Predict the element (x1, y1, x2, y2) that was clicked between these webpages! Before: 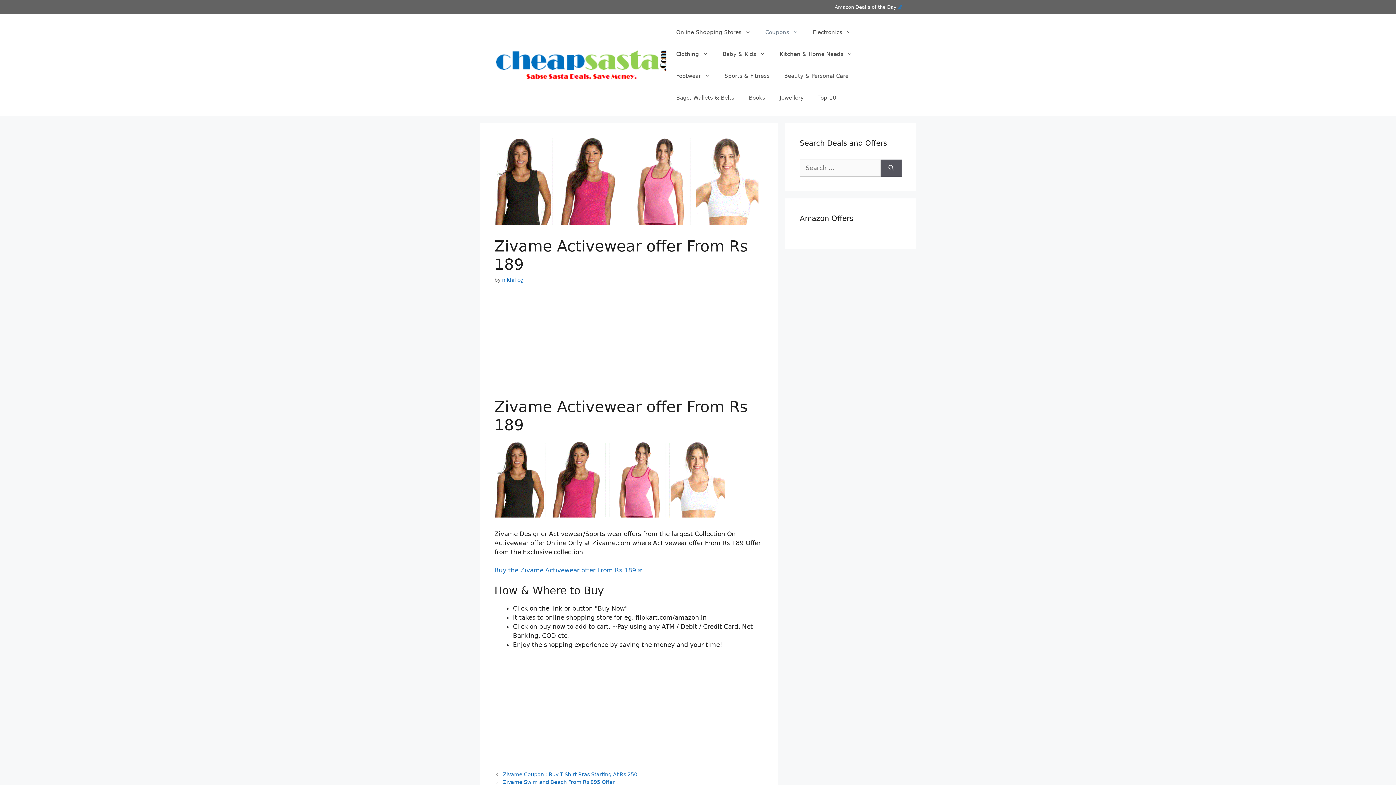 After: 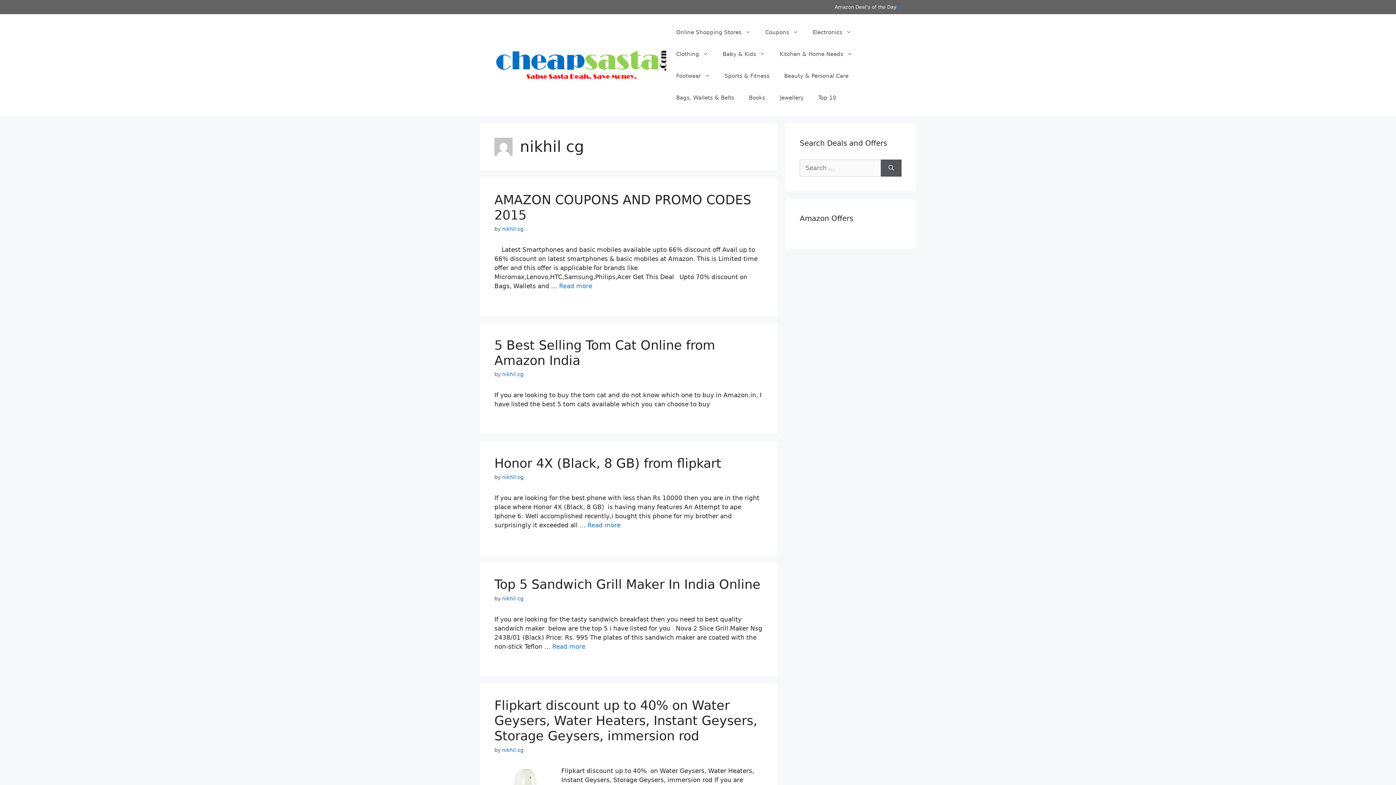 Action: bbox: (502, 277, 523, 282) label: nikhil cg